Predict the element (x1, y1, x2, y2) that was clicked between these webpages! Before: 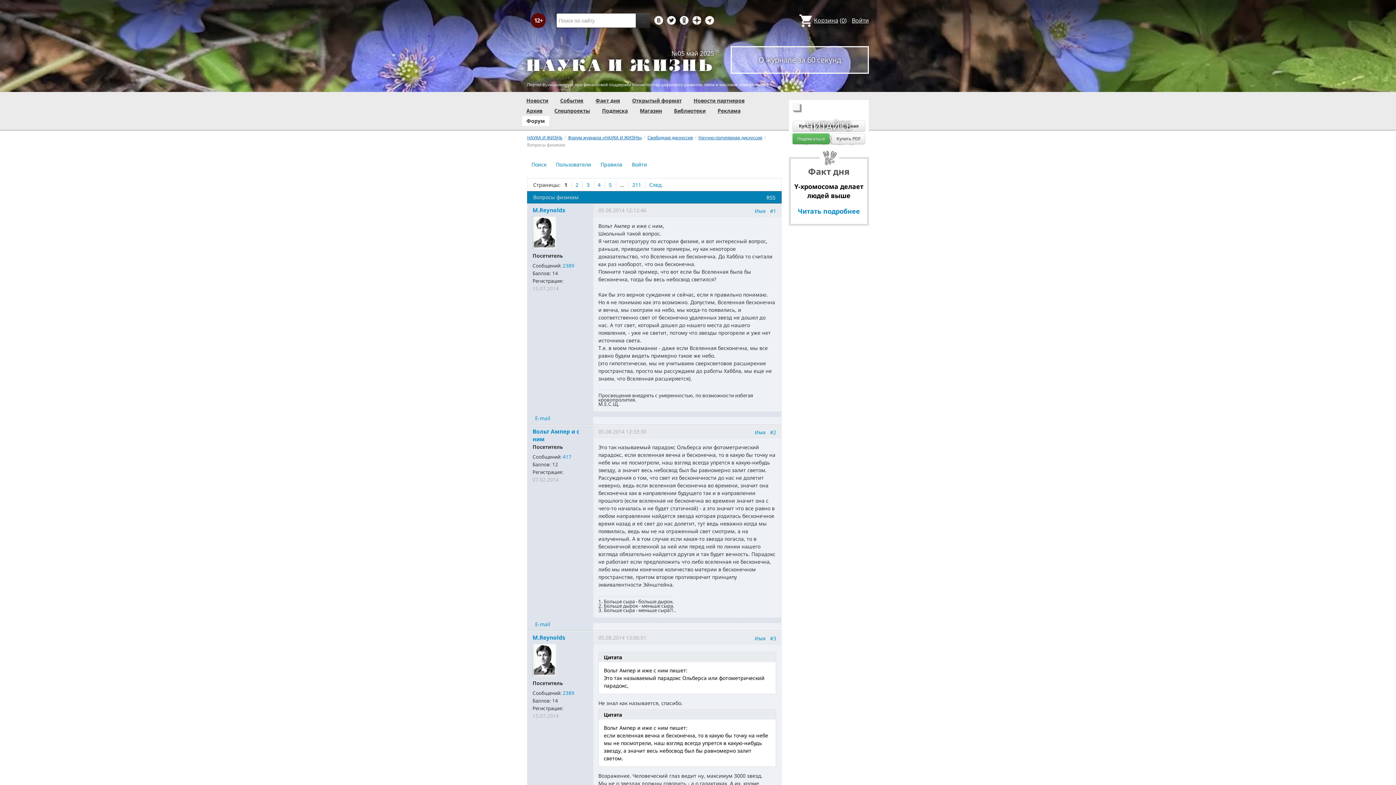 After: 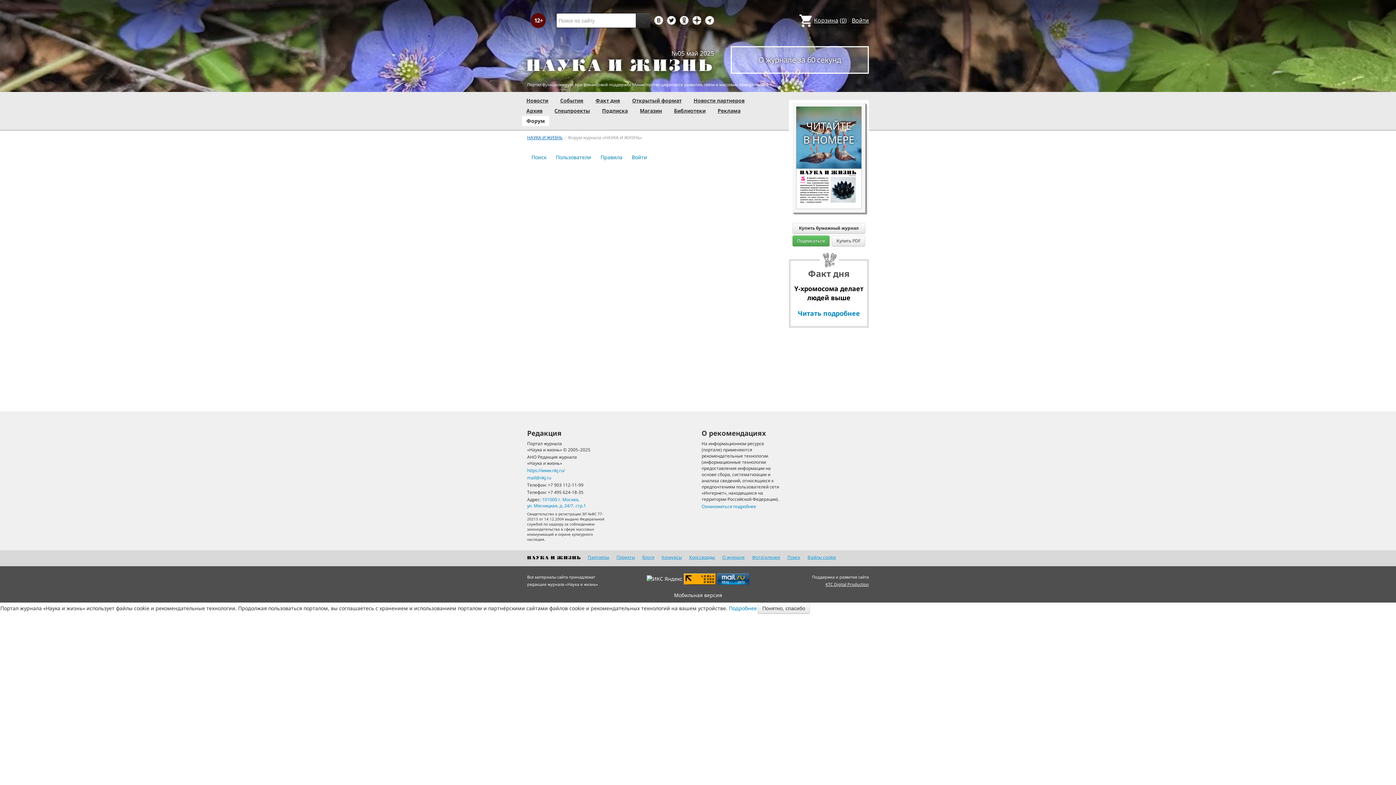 Action: label: E-mail bbox: (535, 414, 550, 421)